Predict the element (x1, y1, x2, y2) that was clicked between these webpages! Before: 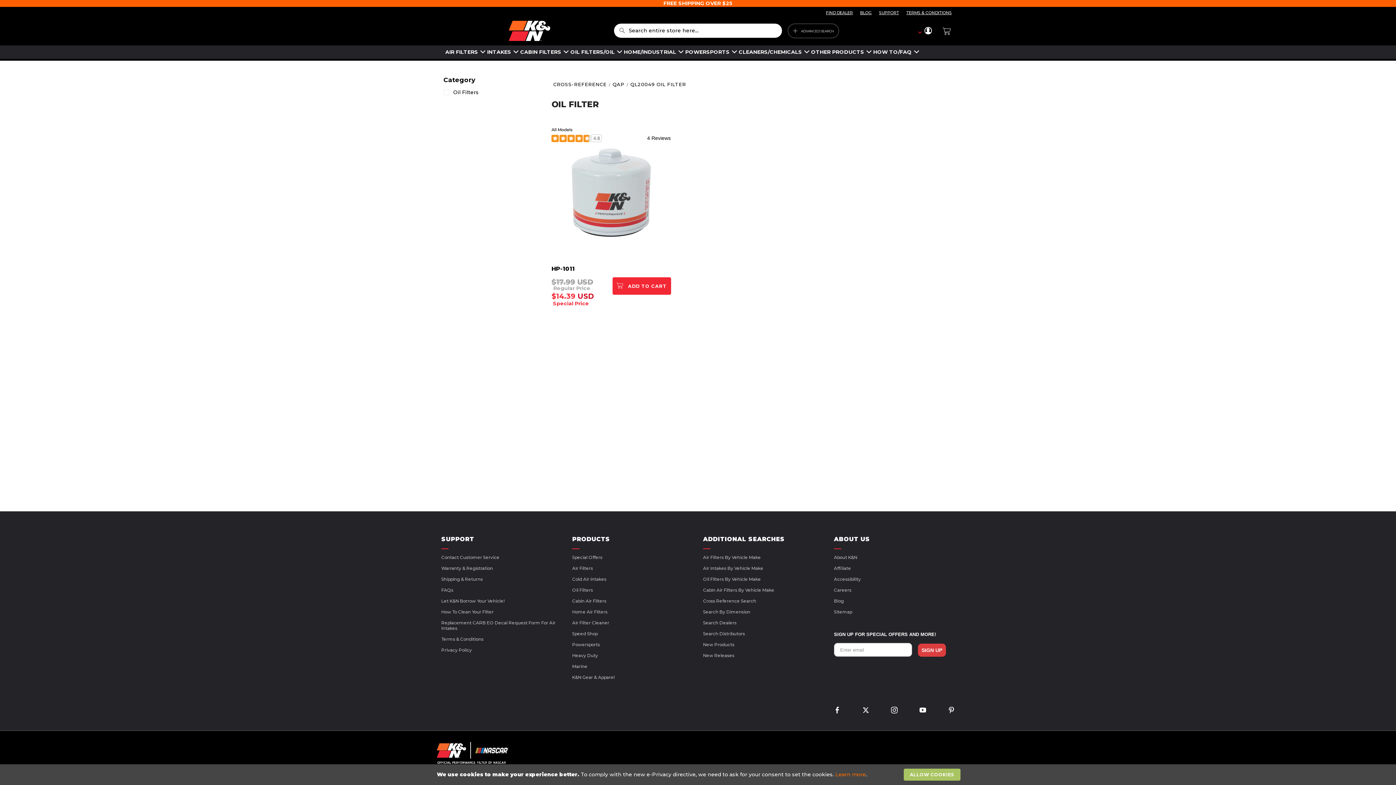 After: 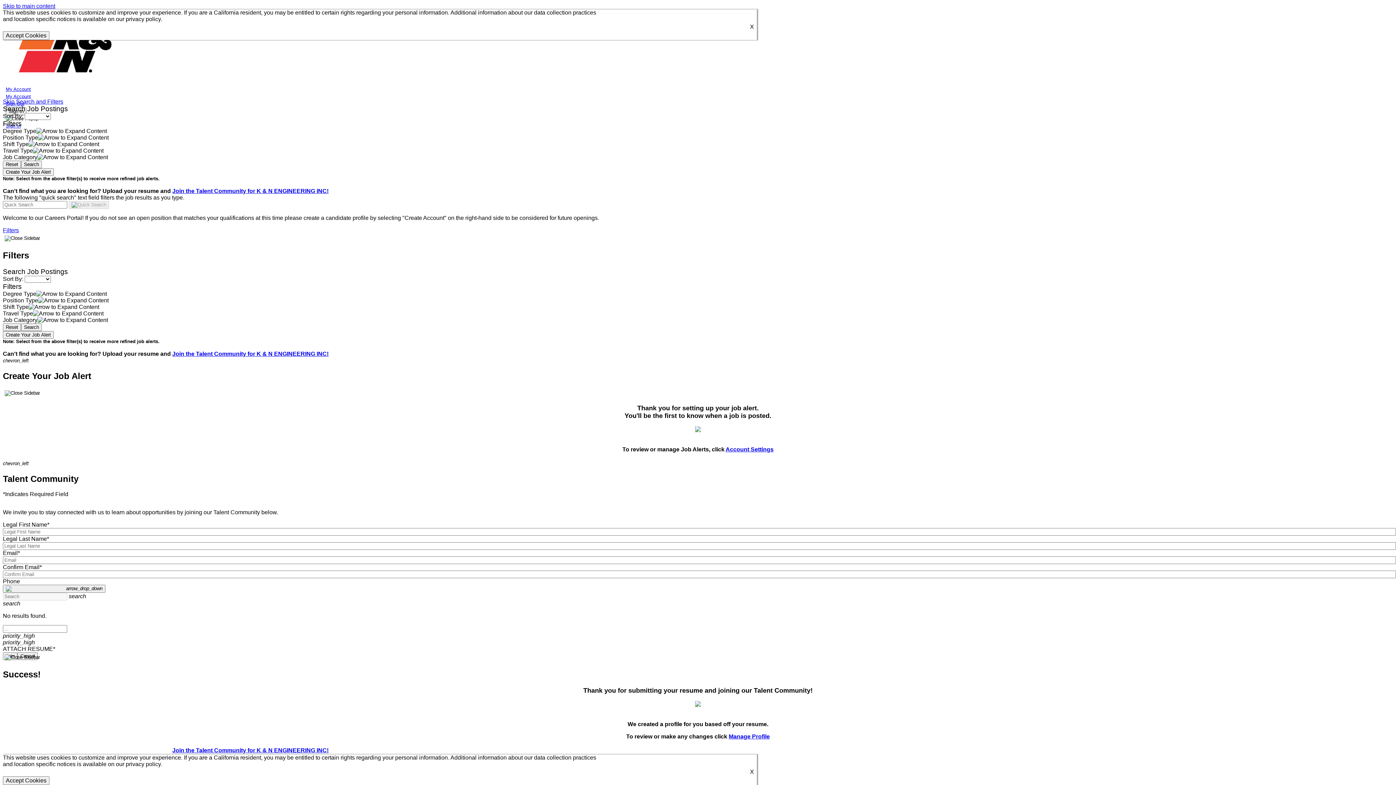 Action: label: Careers bbox: (834, 580, 954, 586)